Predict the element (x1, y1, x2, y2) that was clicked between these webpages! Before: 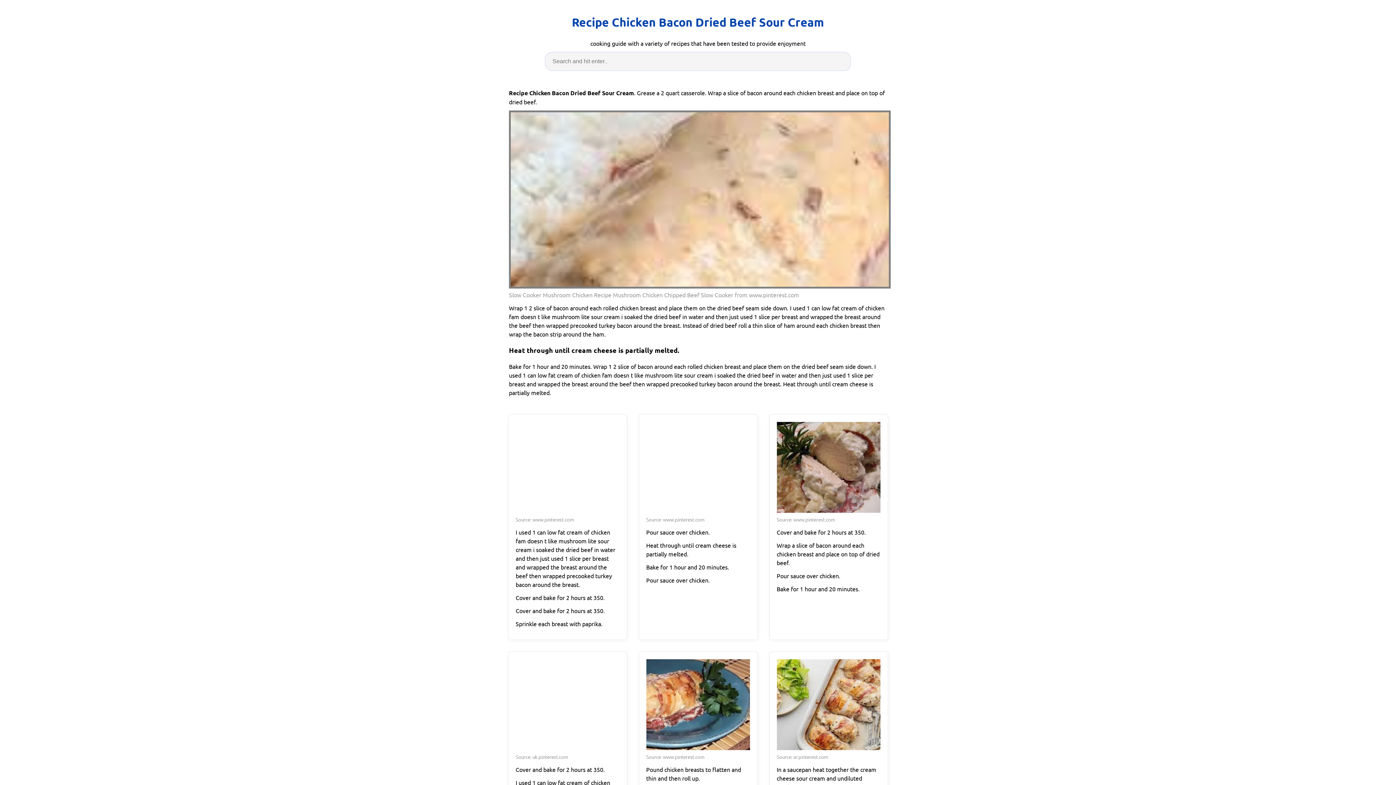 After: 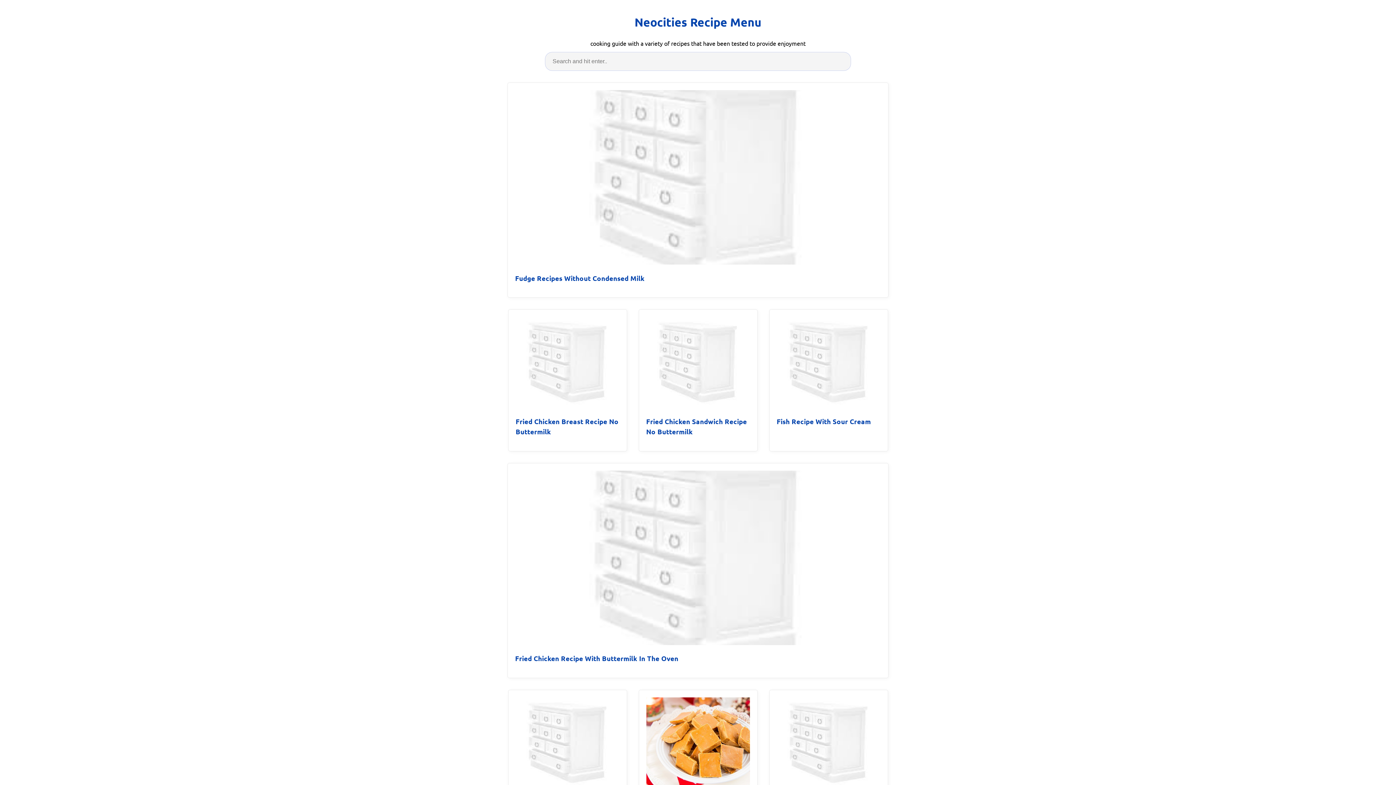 Action: label: Recipe Chicken Bacon Dried Beef Sour Cream bbox: (572, 13, 824, 31)